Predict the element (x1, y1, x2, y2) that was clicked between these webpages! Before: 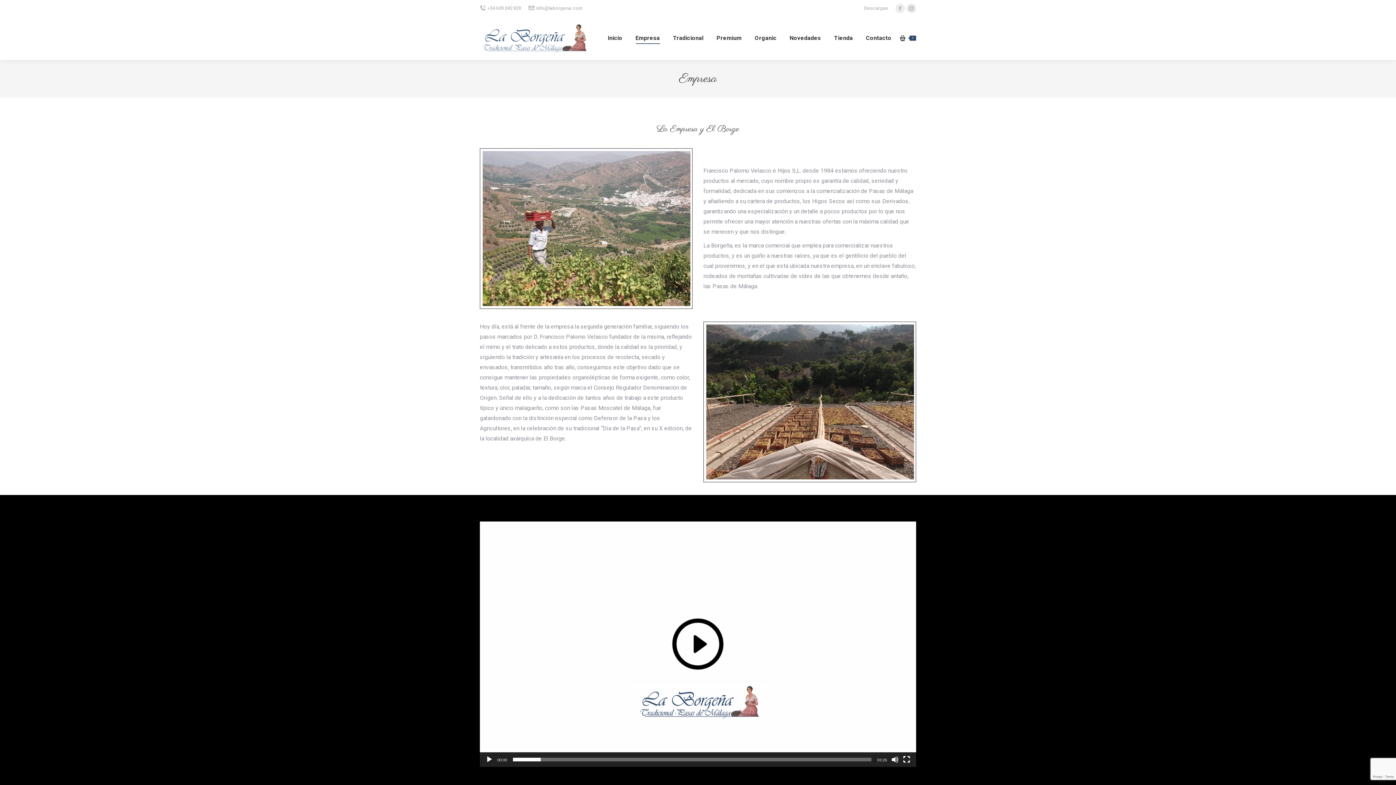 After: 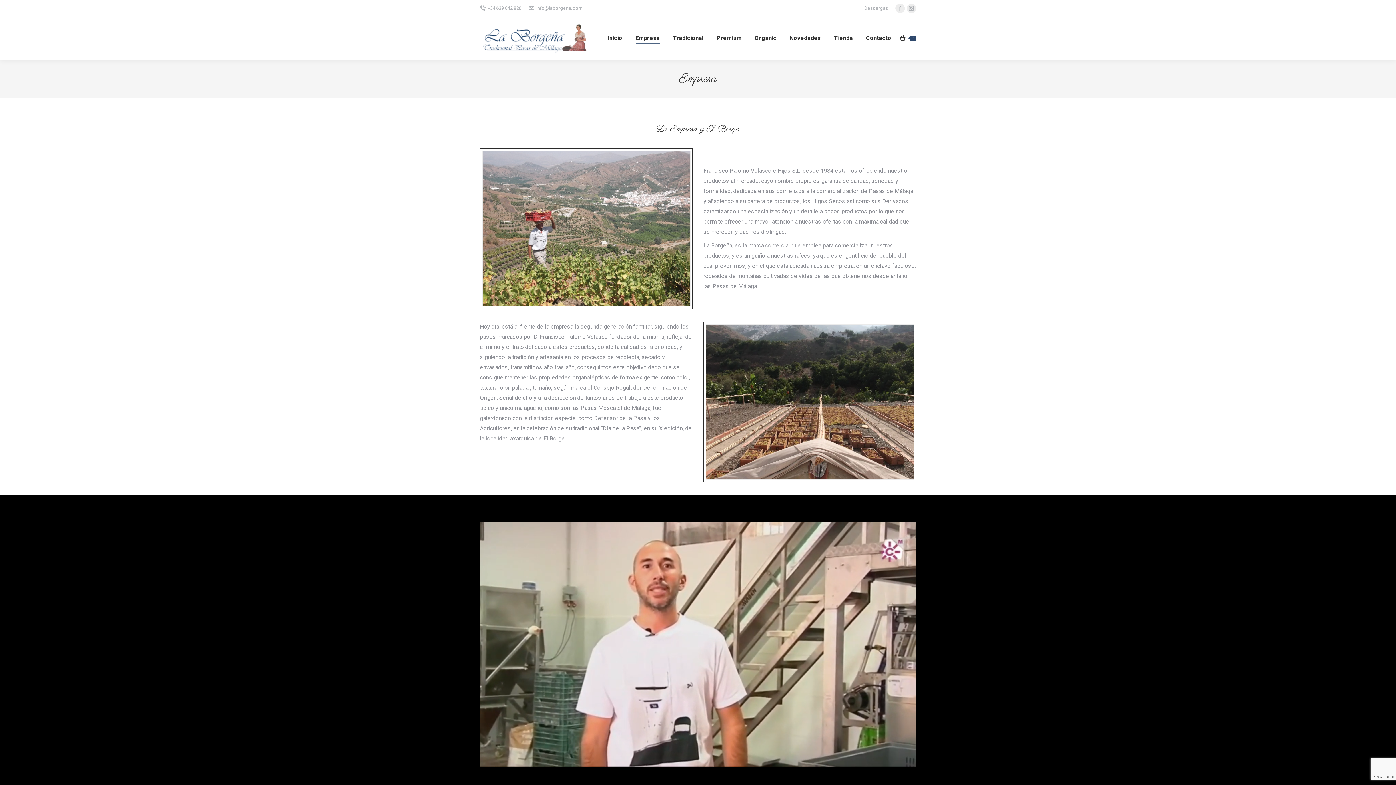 Action: label: Reproducir bbox: (485, 756, 493, 763)